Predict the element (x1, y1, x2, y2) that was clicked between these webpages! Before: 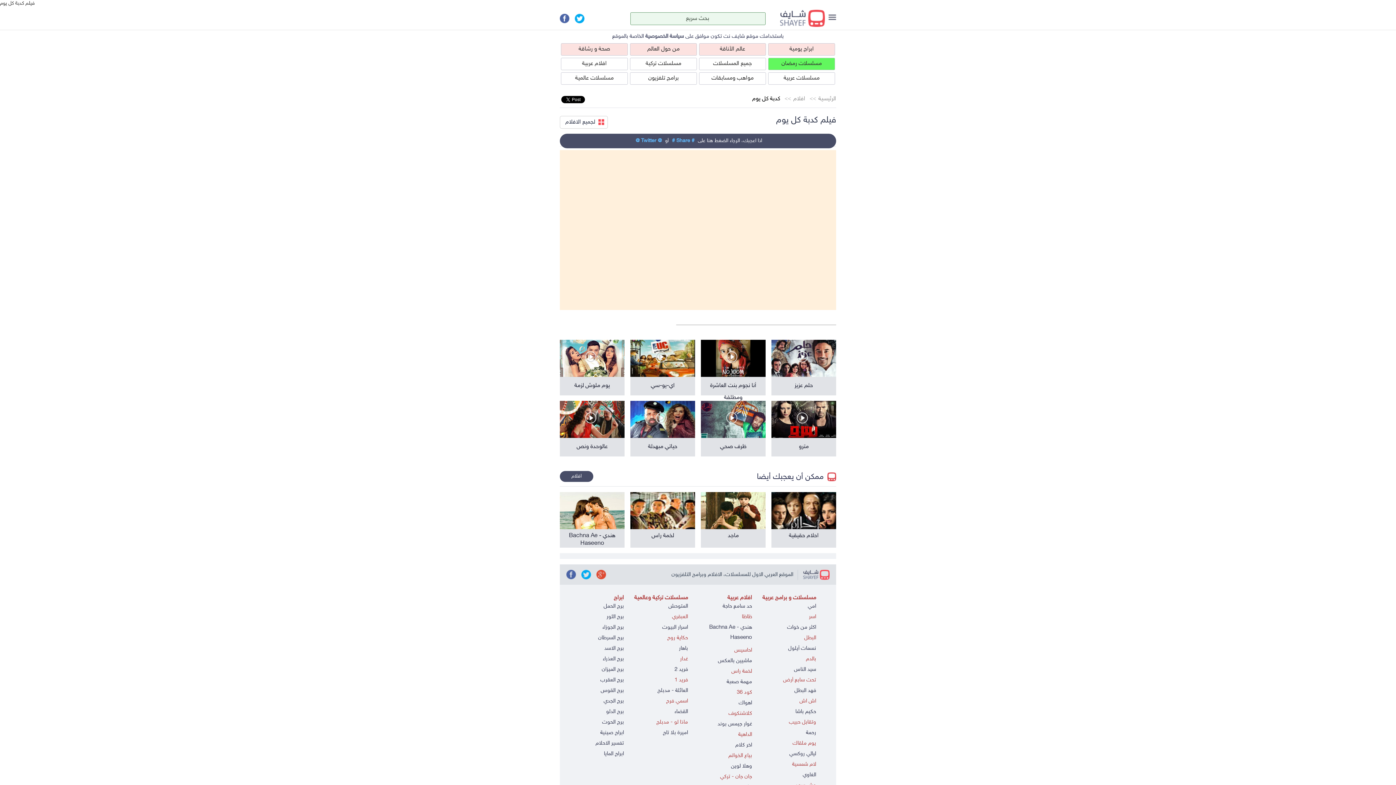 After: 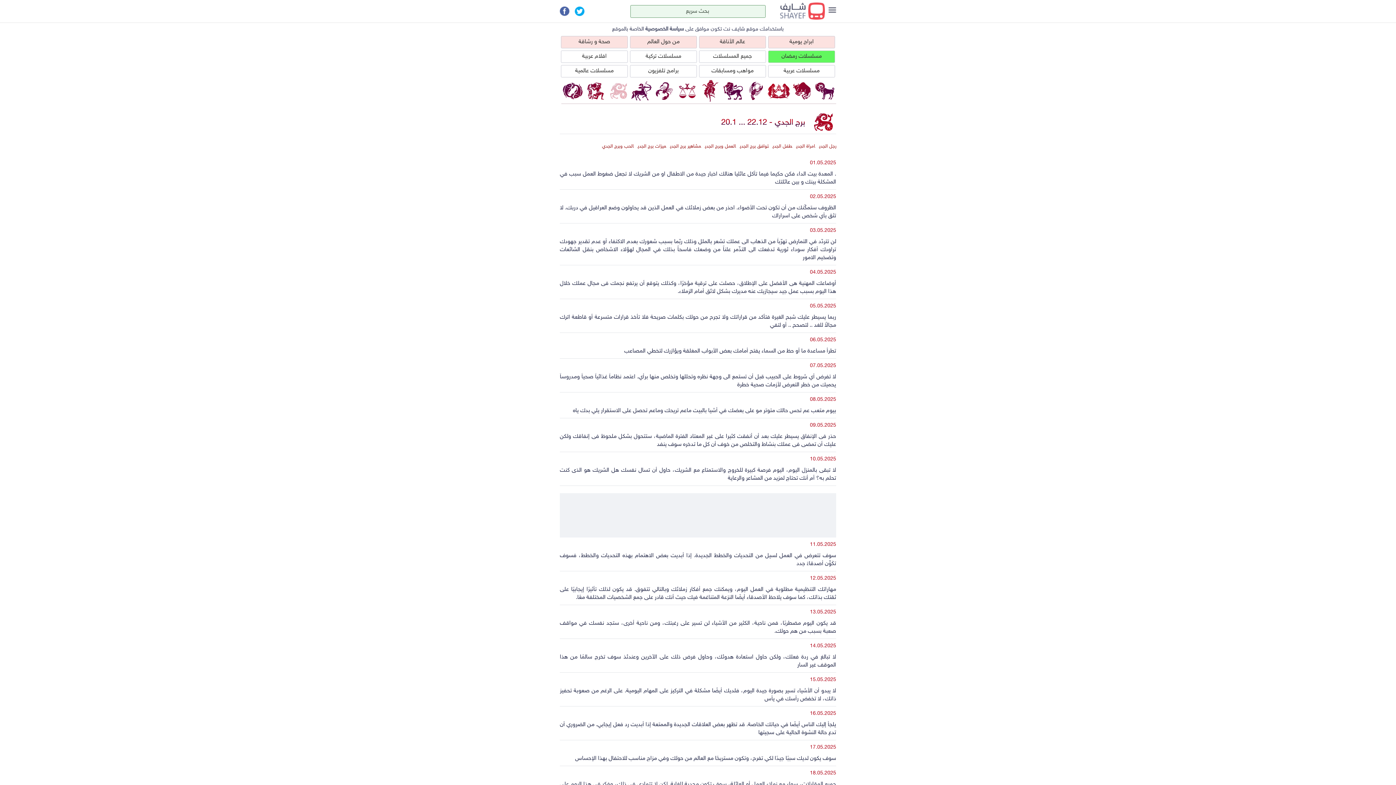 Action: bbox: (603, 698, 624, 704) label: برج الجدي